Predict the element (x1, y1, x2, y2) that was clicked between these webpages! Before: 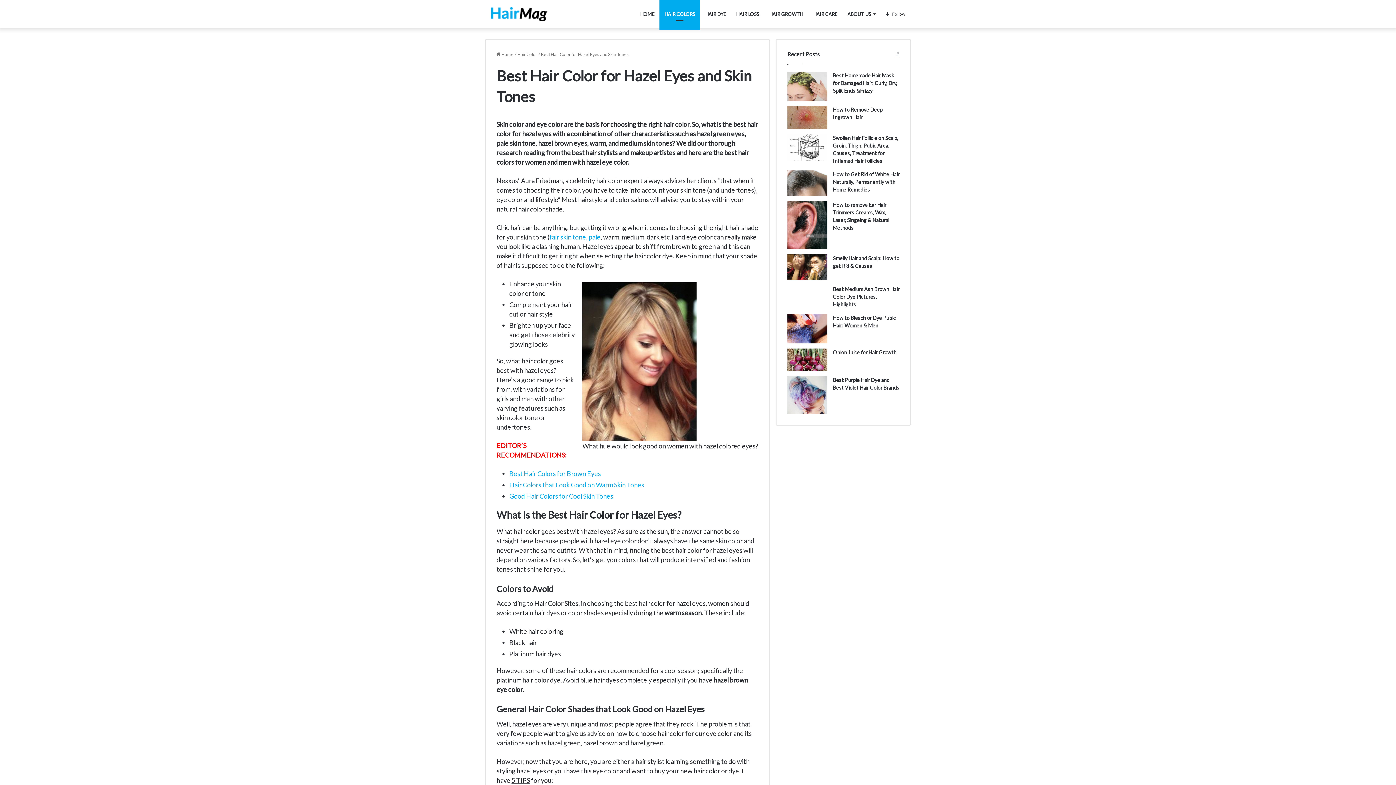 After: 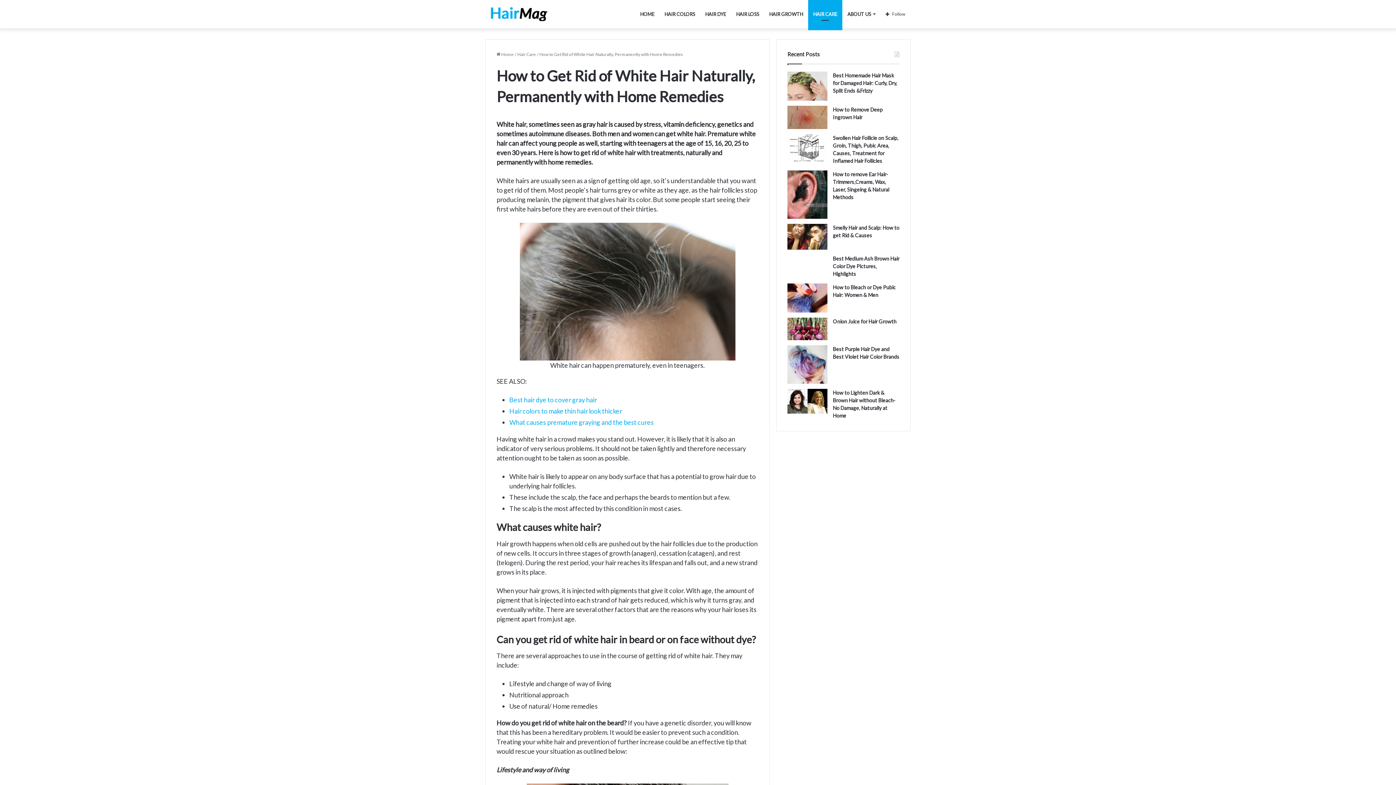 Action: bbox: (787, 170, 827, 195) label: How to Get Rid of White Hair Naturally, Permanently with Home Remedies